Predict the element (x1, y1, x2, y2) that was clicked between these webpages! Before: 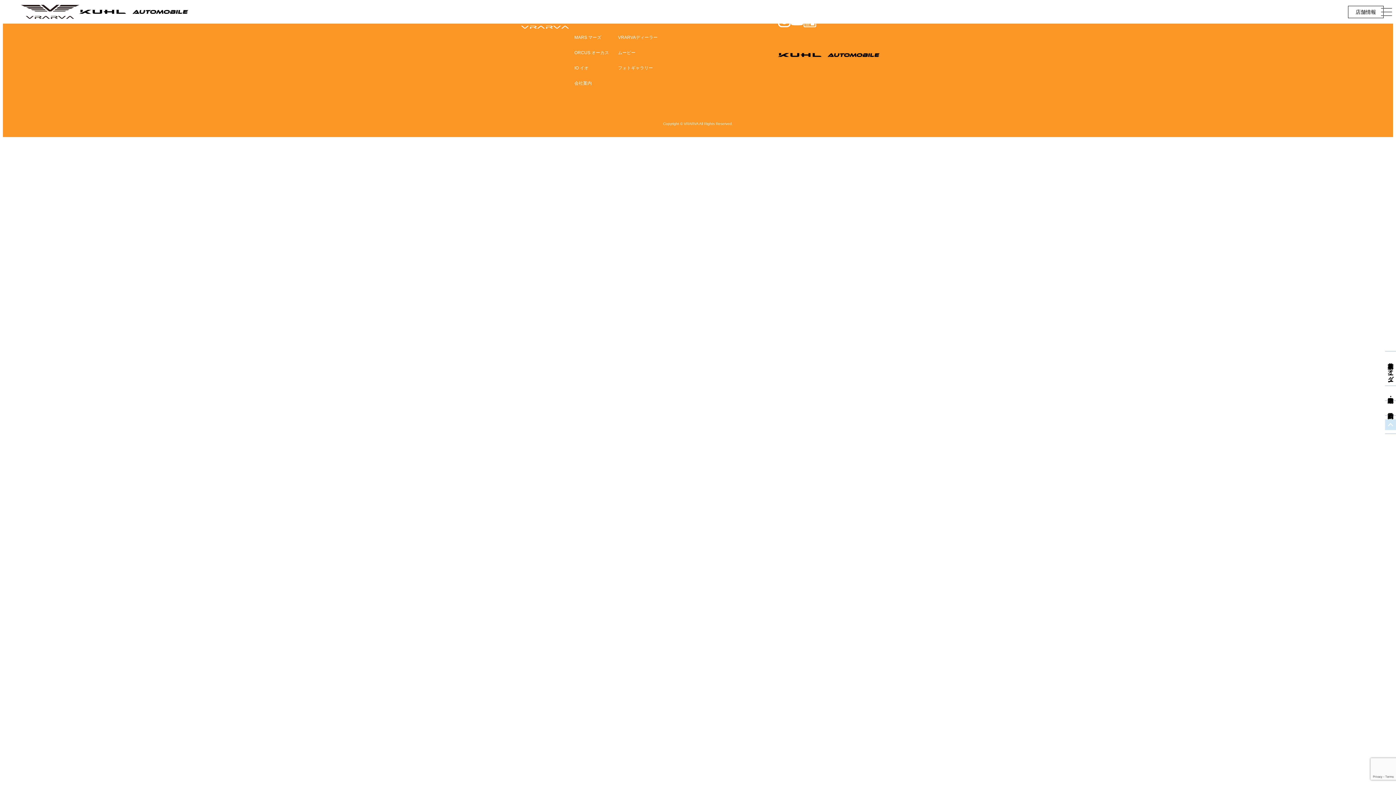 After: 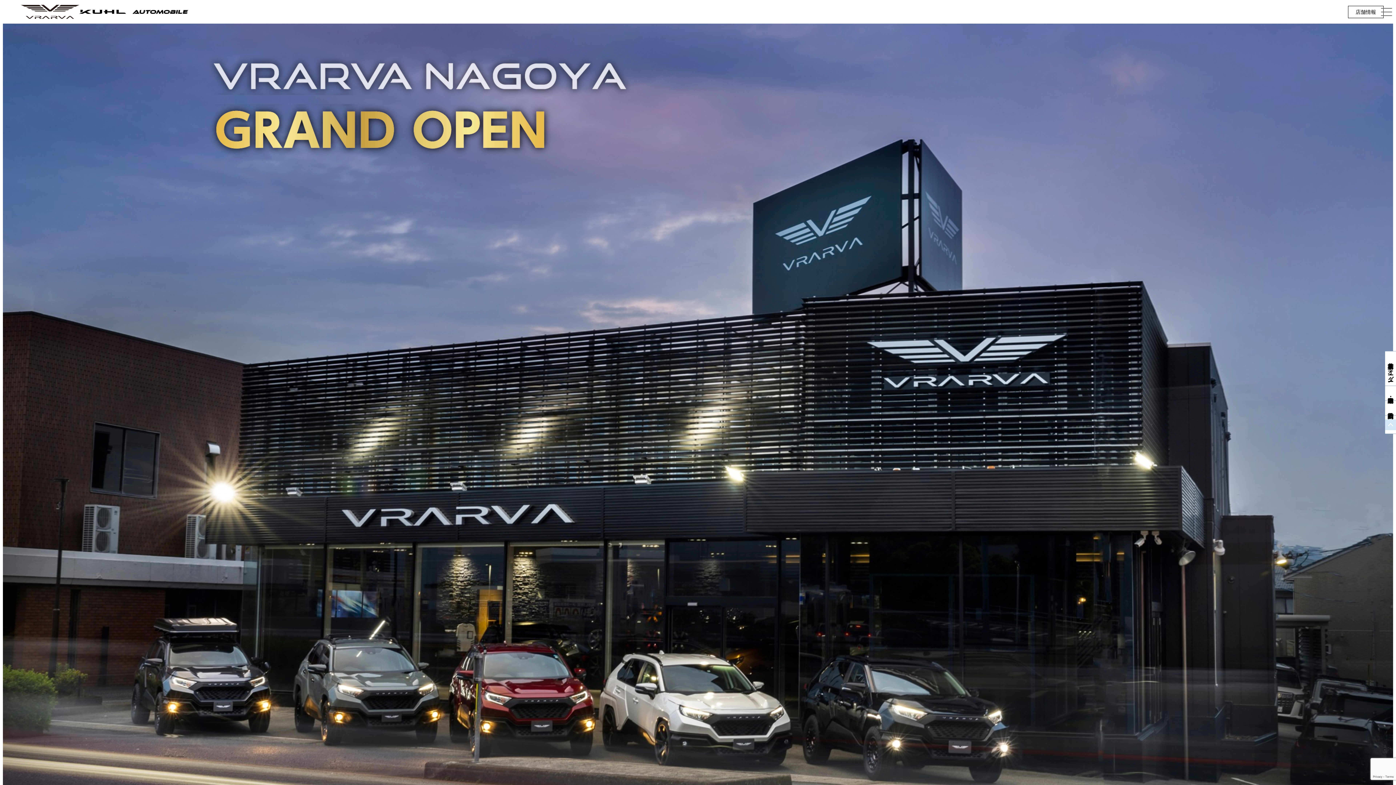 Action: label: VRARVAディーラー bbox: (618, 34, 657, 40)